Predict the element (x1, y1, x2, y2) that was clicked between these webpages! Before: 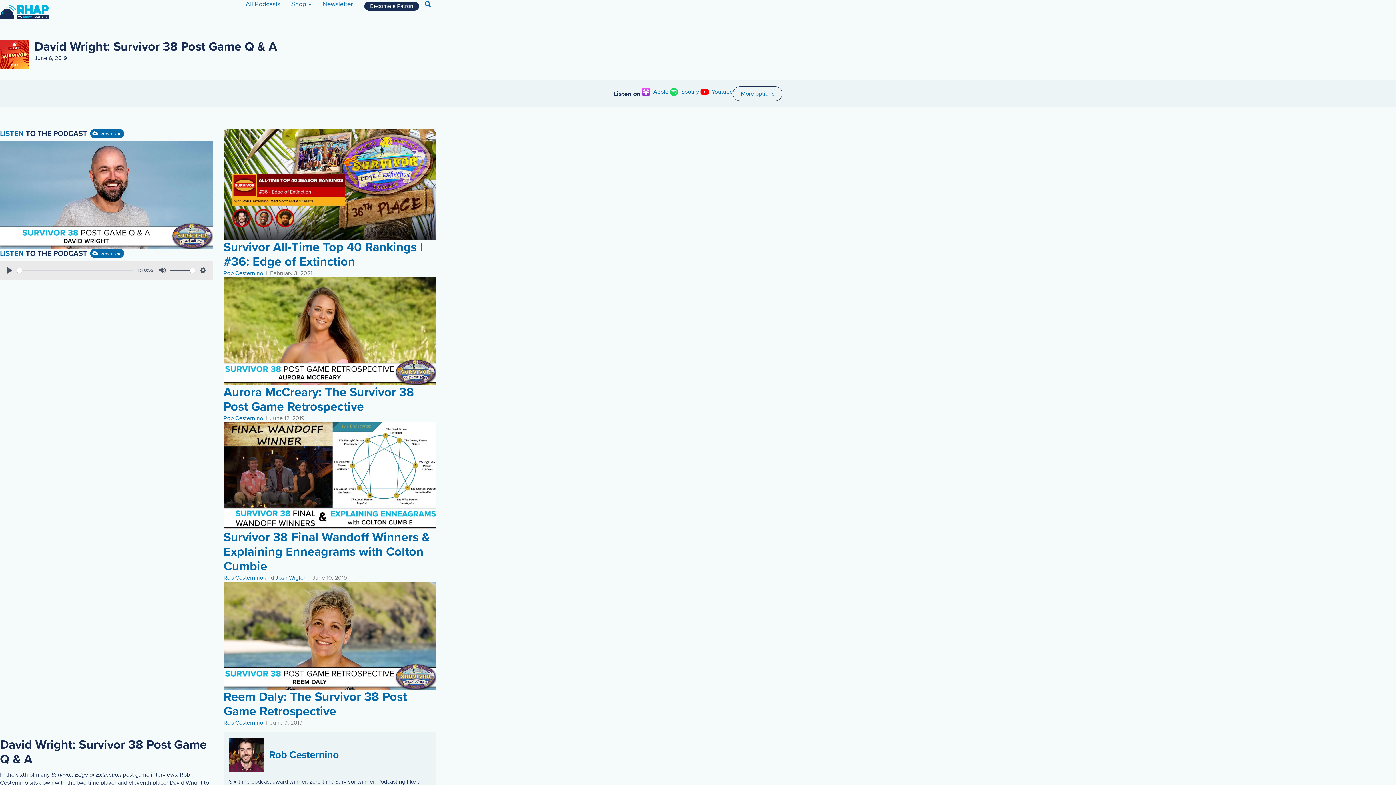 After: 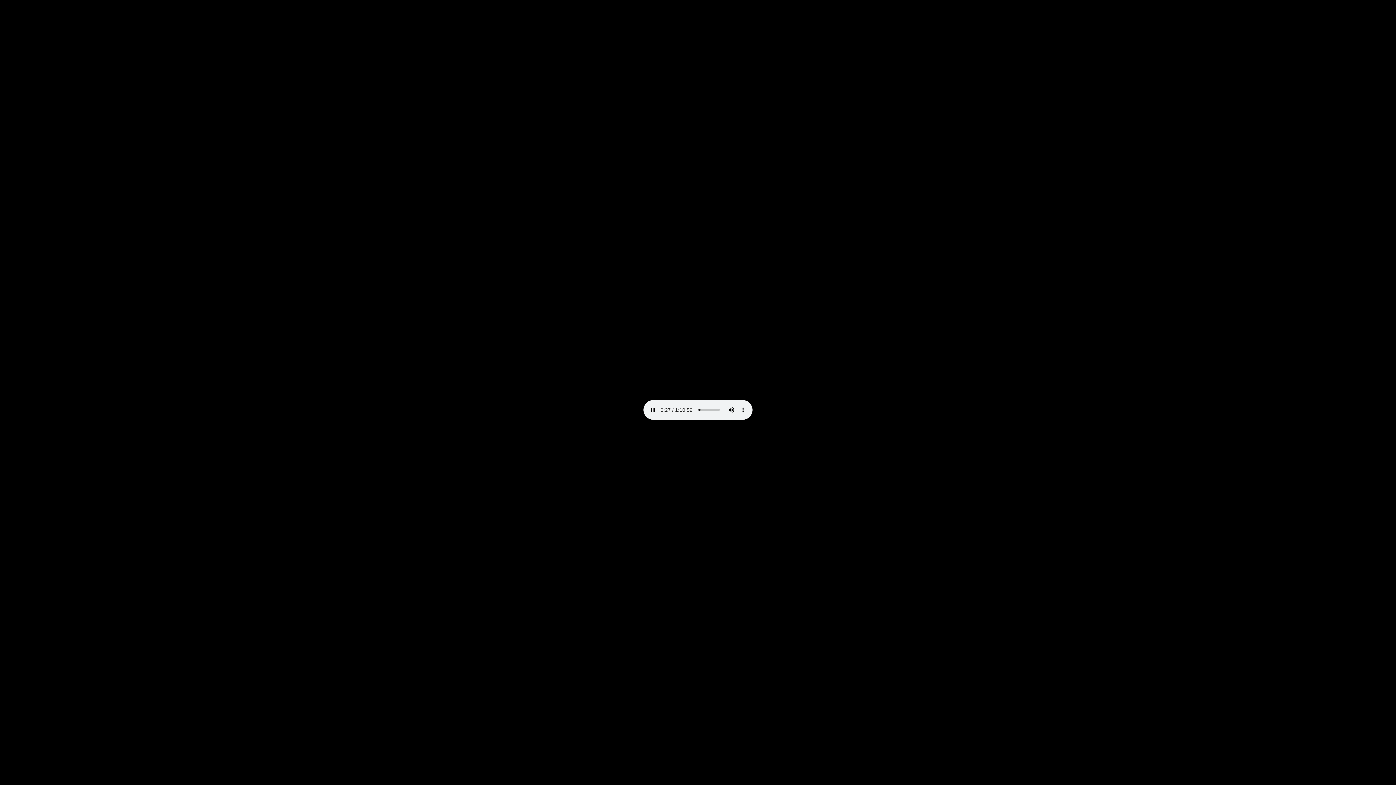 Action: label:  Download bbox: (90, 129, 124, 138)